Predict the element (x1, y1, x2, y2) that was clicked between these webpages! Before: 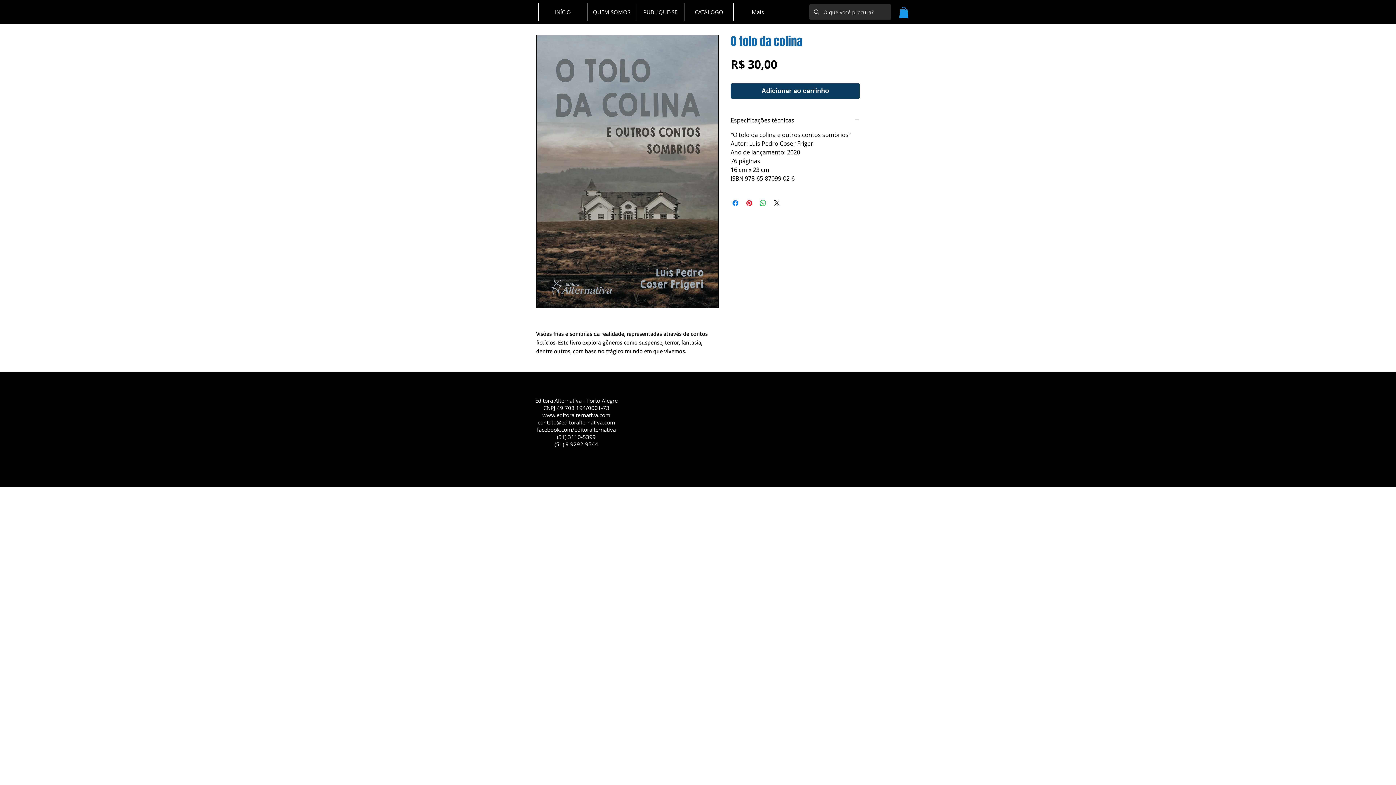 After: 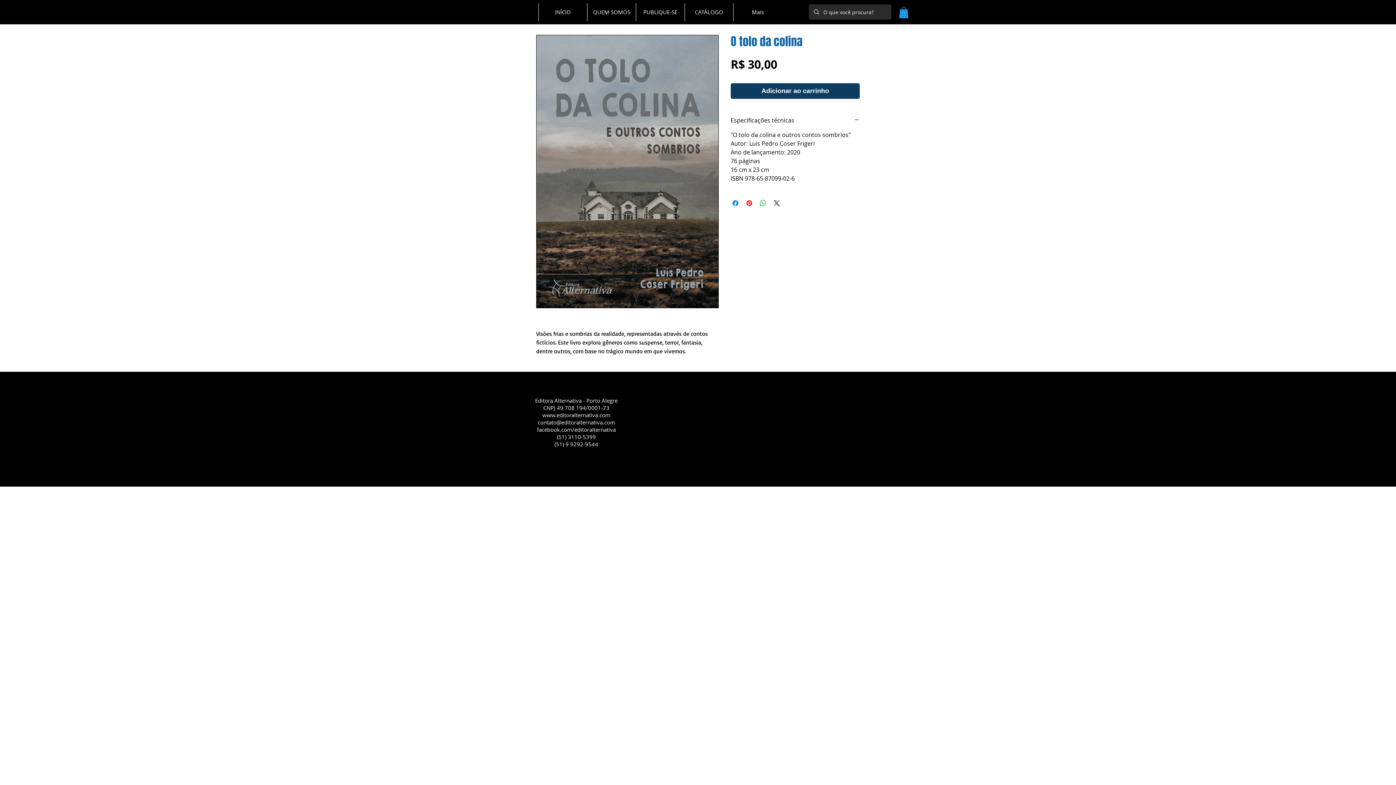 Action: bbox: (899, 6, 908, 18)